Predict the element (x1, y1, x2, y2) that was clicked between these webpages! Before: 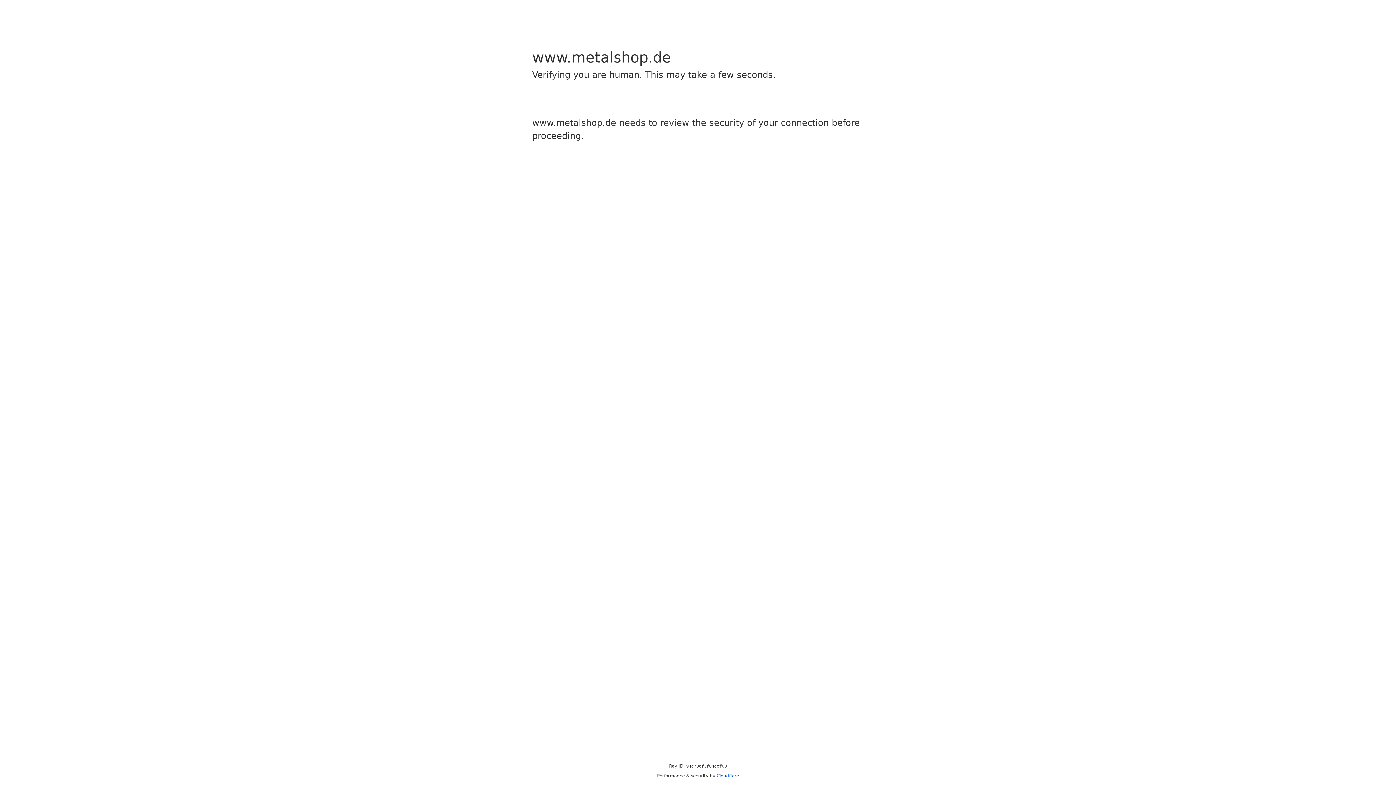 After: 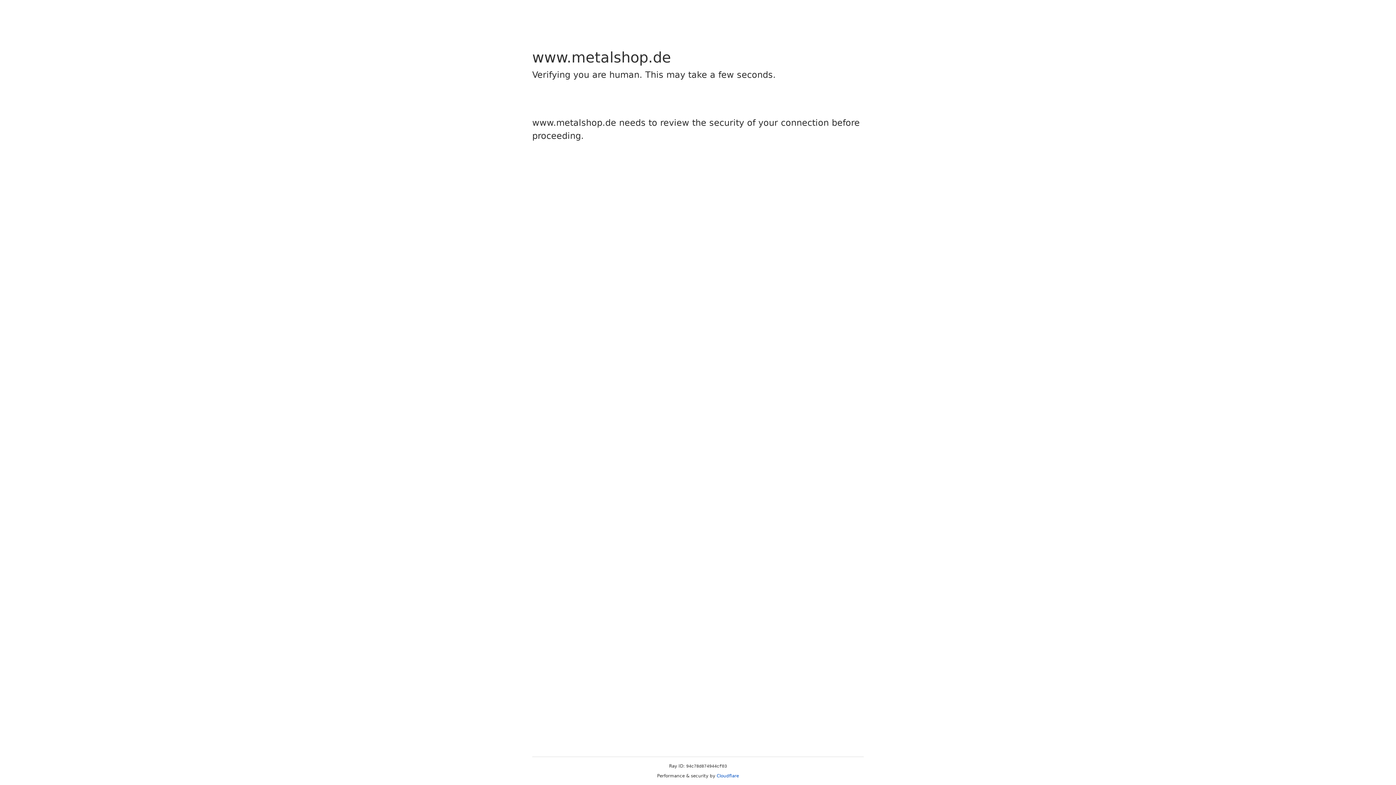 Action: bbox: (716, 773, 739, 778) label: Cloudflare